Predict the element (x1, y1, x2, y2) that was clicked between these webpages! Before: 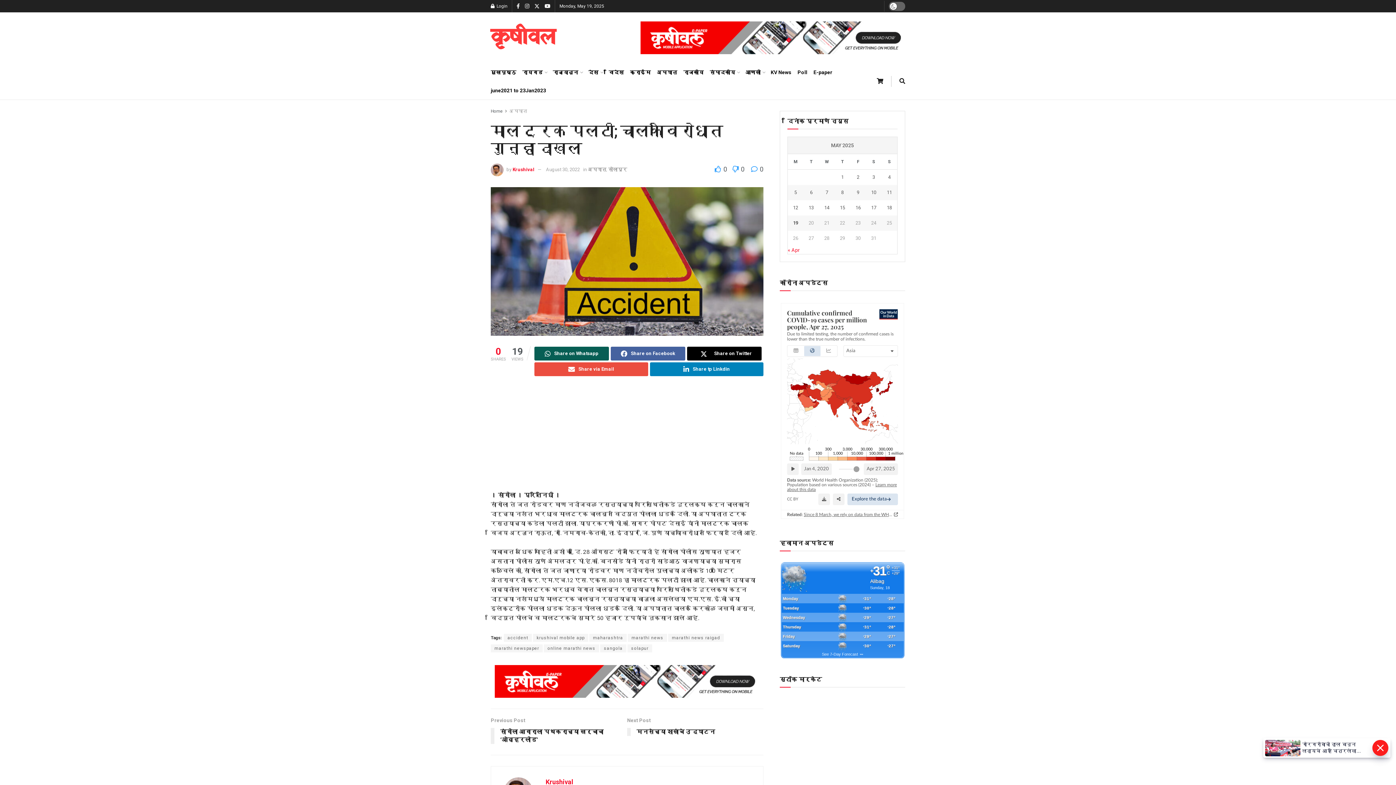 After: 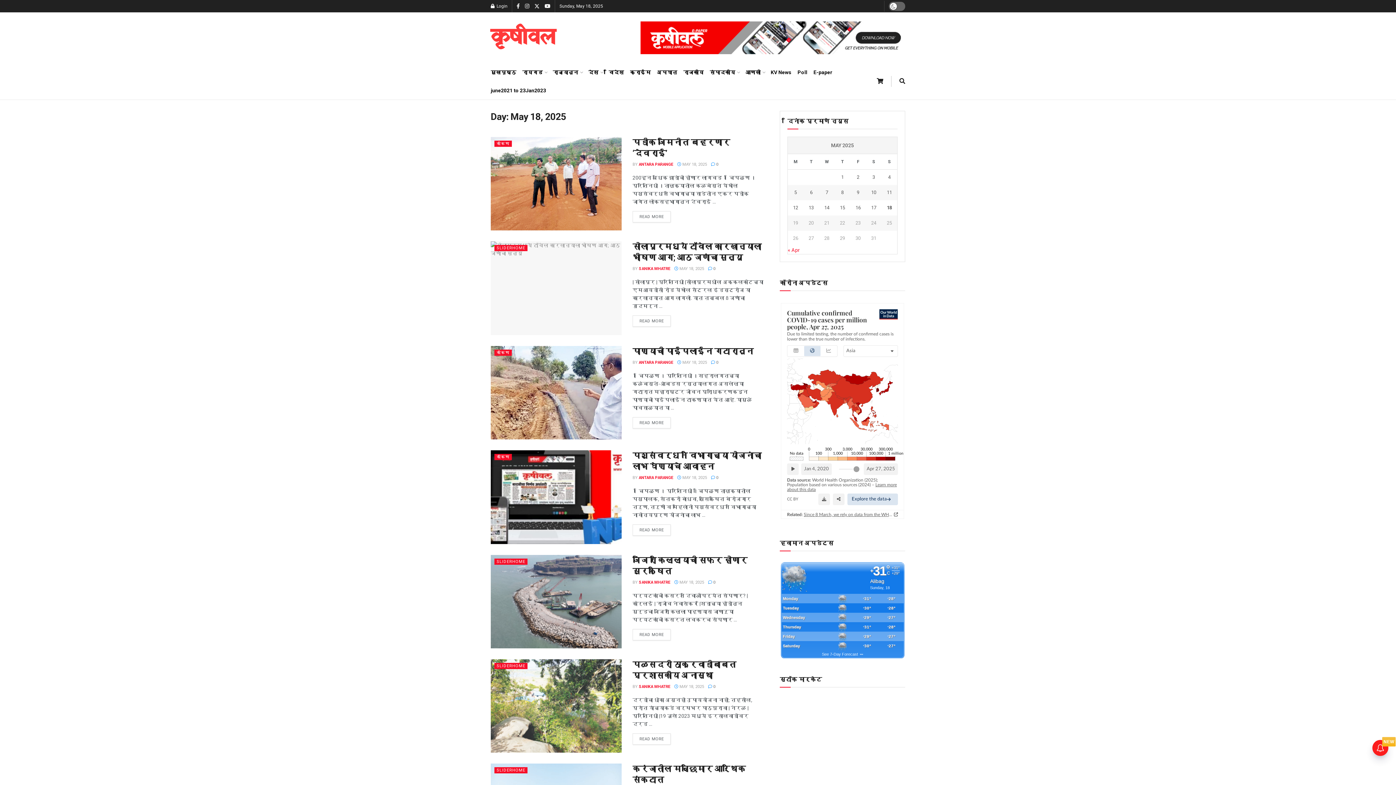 Action: bbox: (881, 204, 897, 212) label: Posts published on May 18, 2025